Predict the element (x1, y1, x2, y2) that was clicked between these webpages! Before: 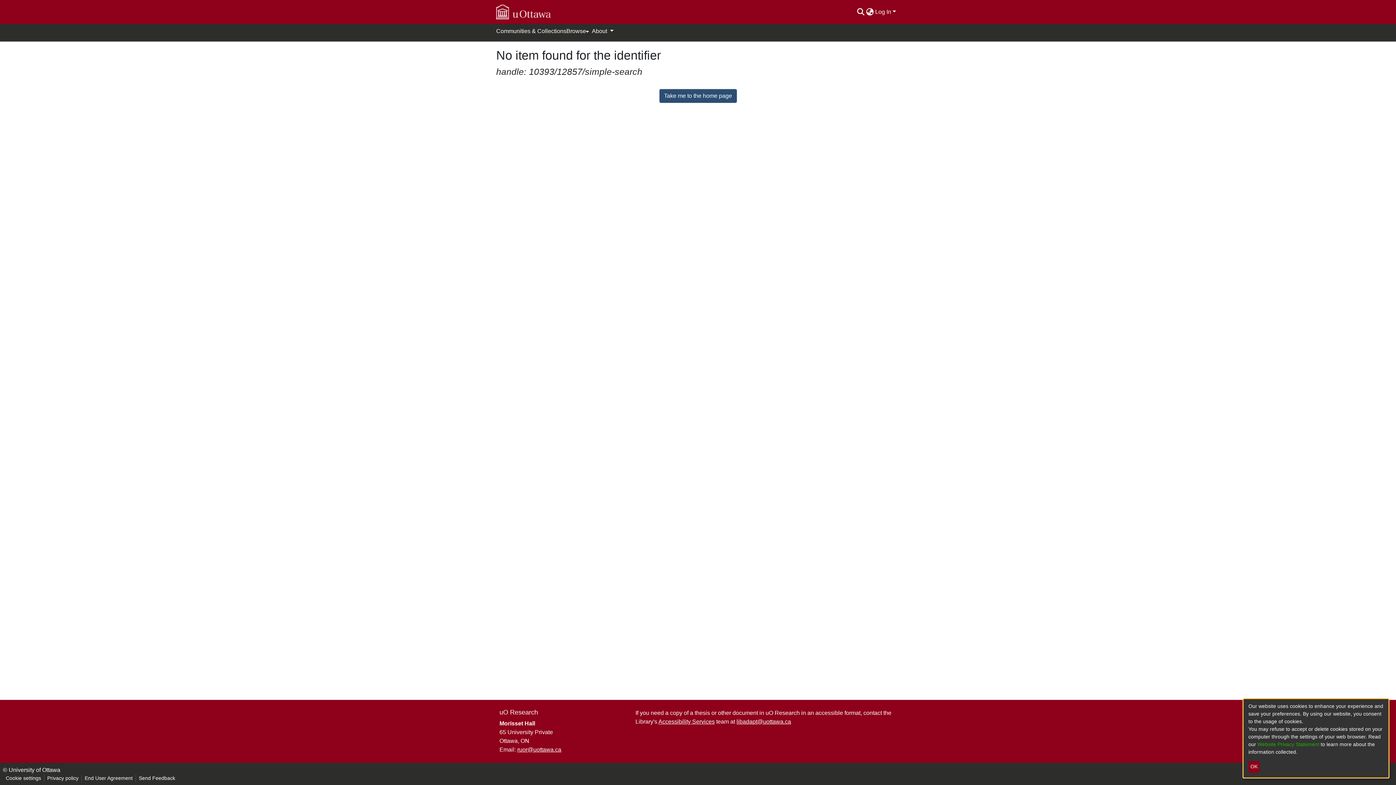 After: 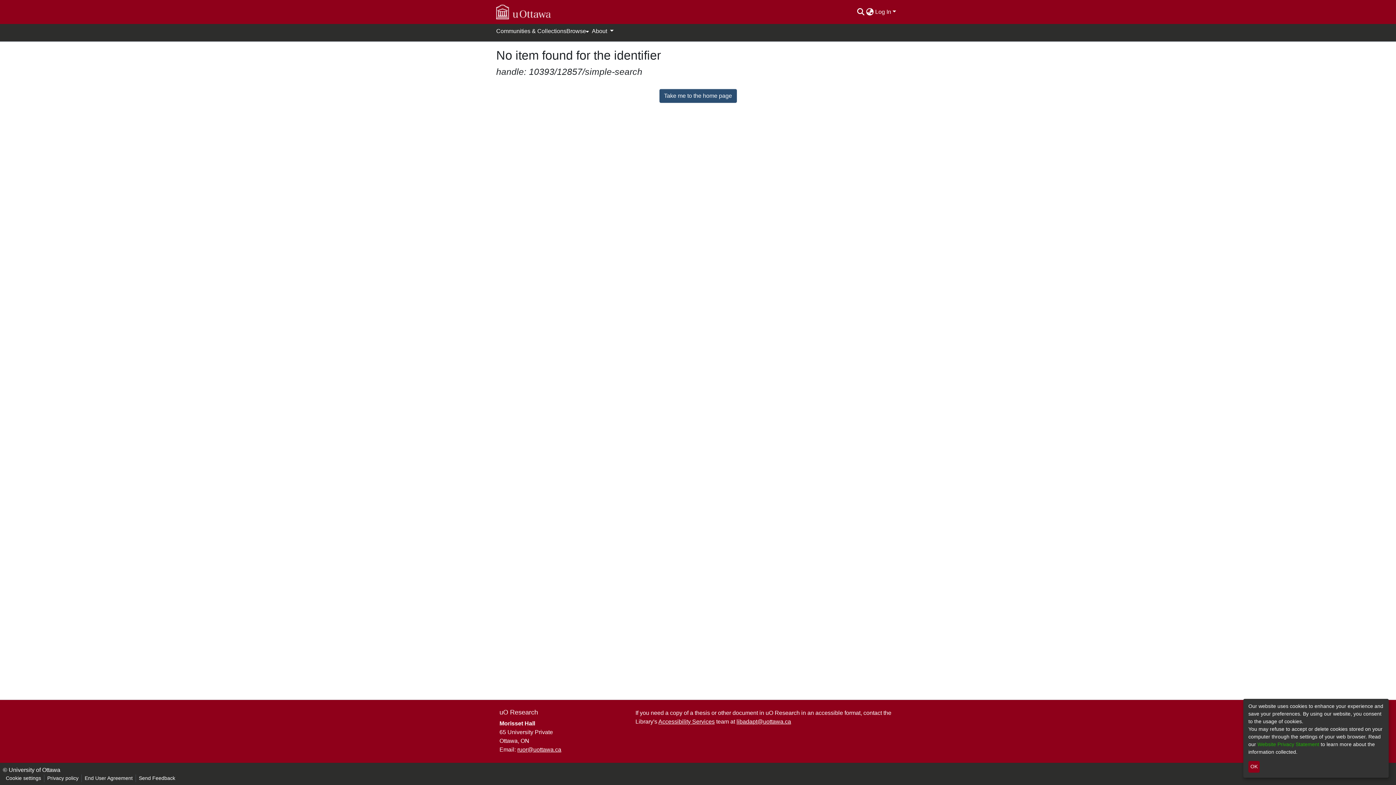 Action: bbox: (1257, 741, 1321, 747) label: Website Privacy Statement 